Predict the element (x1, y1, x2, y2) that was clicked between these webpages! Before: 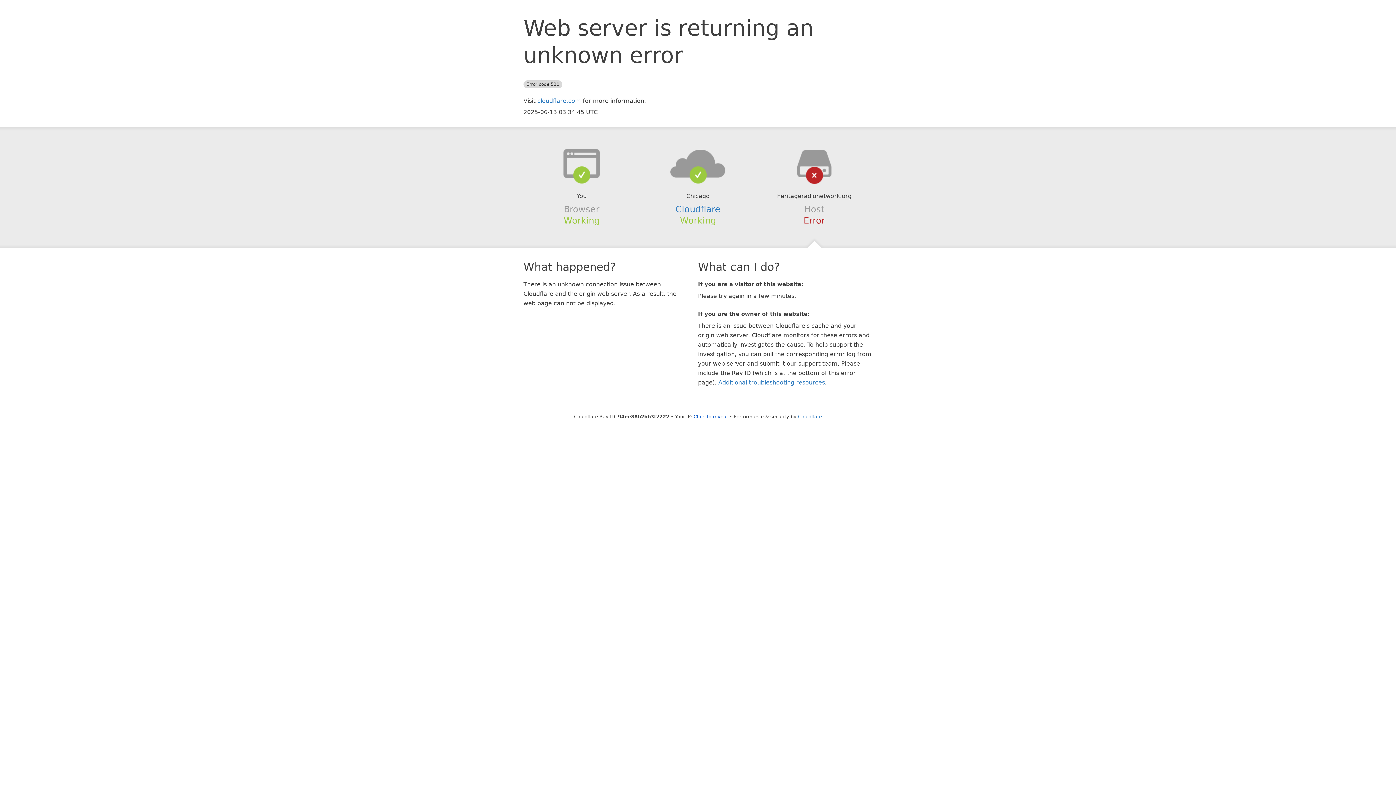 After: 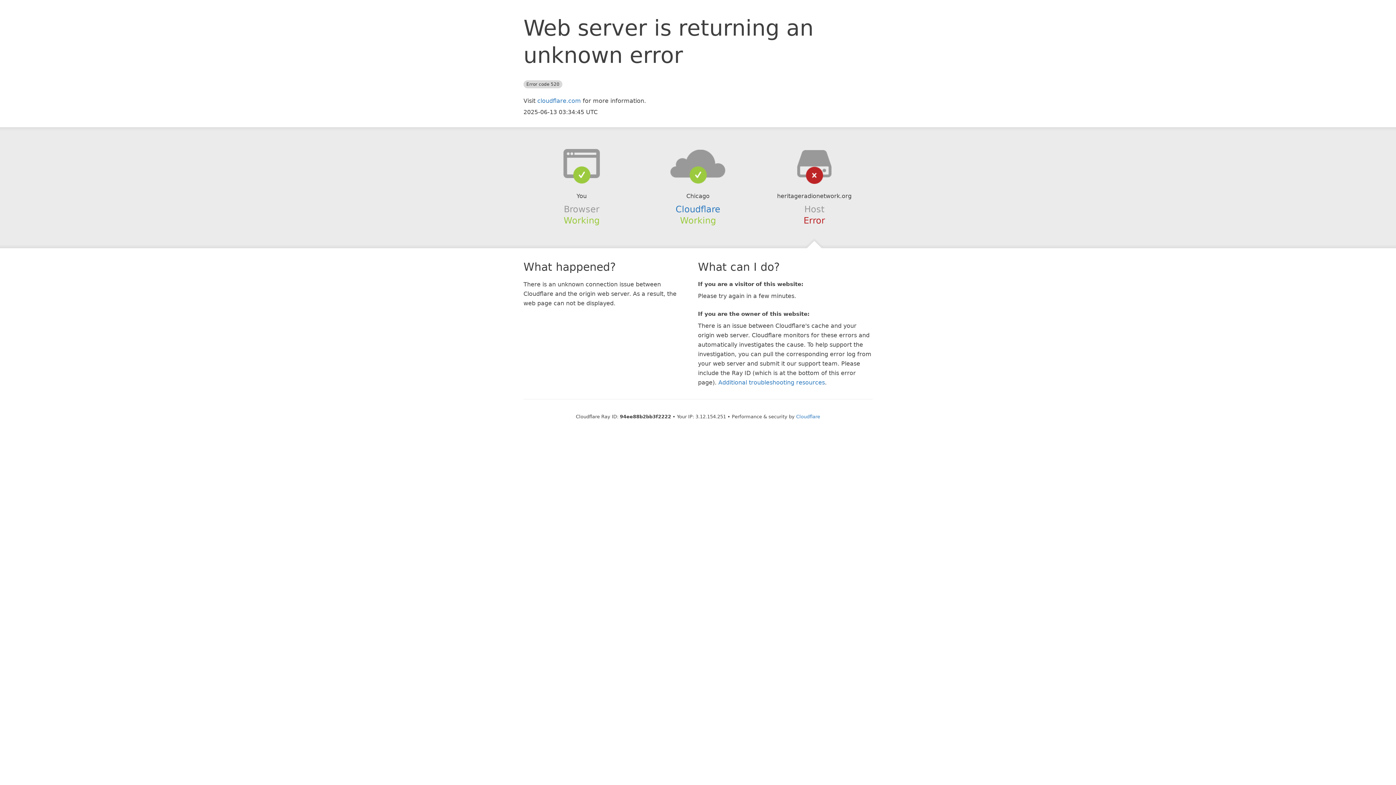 Action: label: Click to reveal bbox: (693, 414, 728, 419)